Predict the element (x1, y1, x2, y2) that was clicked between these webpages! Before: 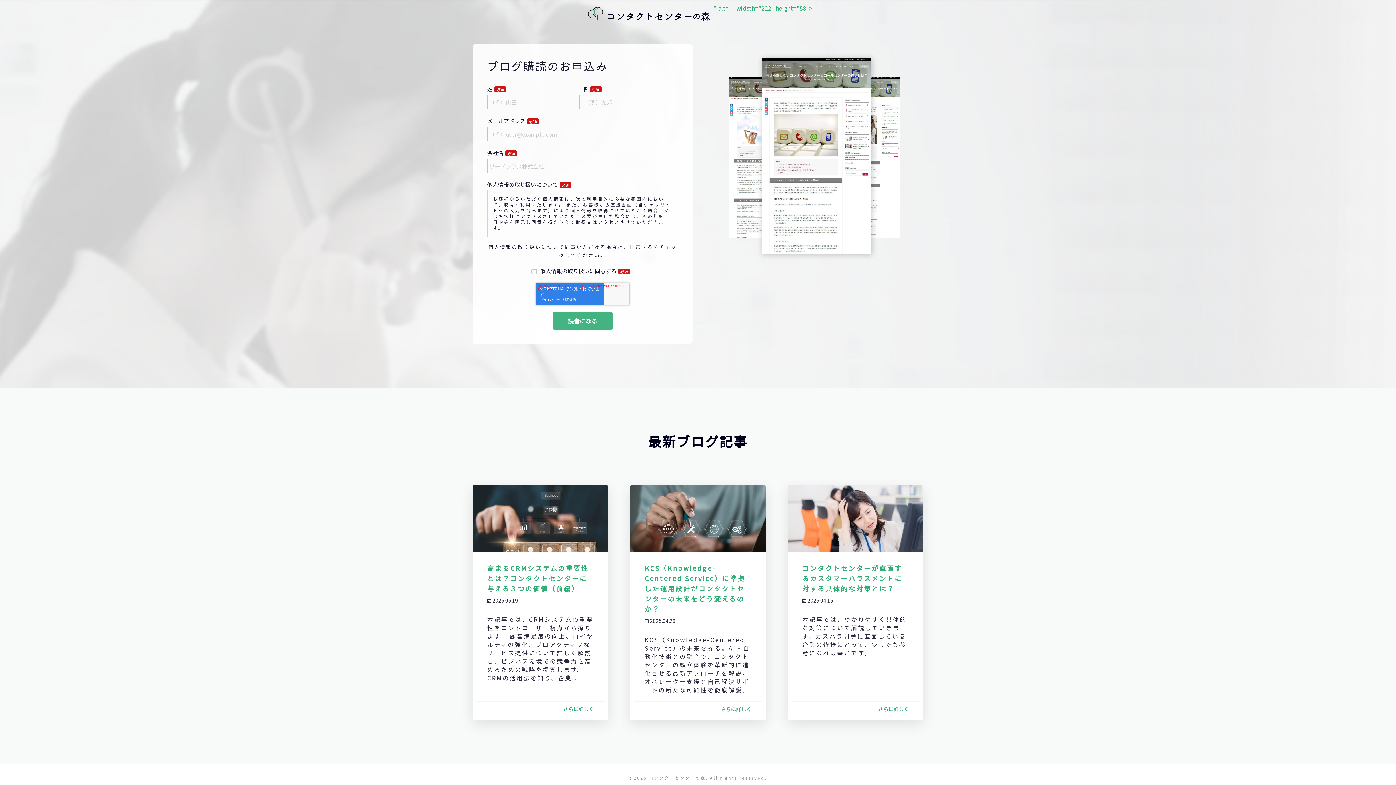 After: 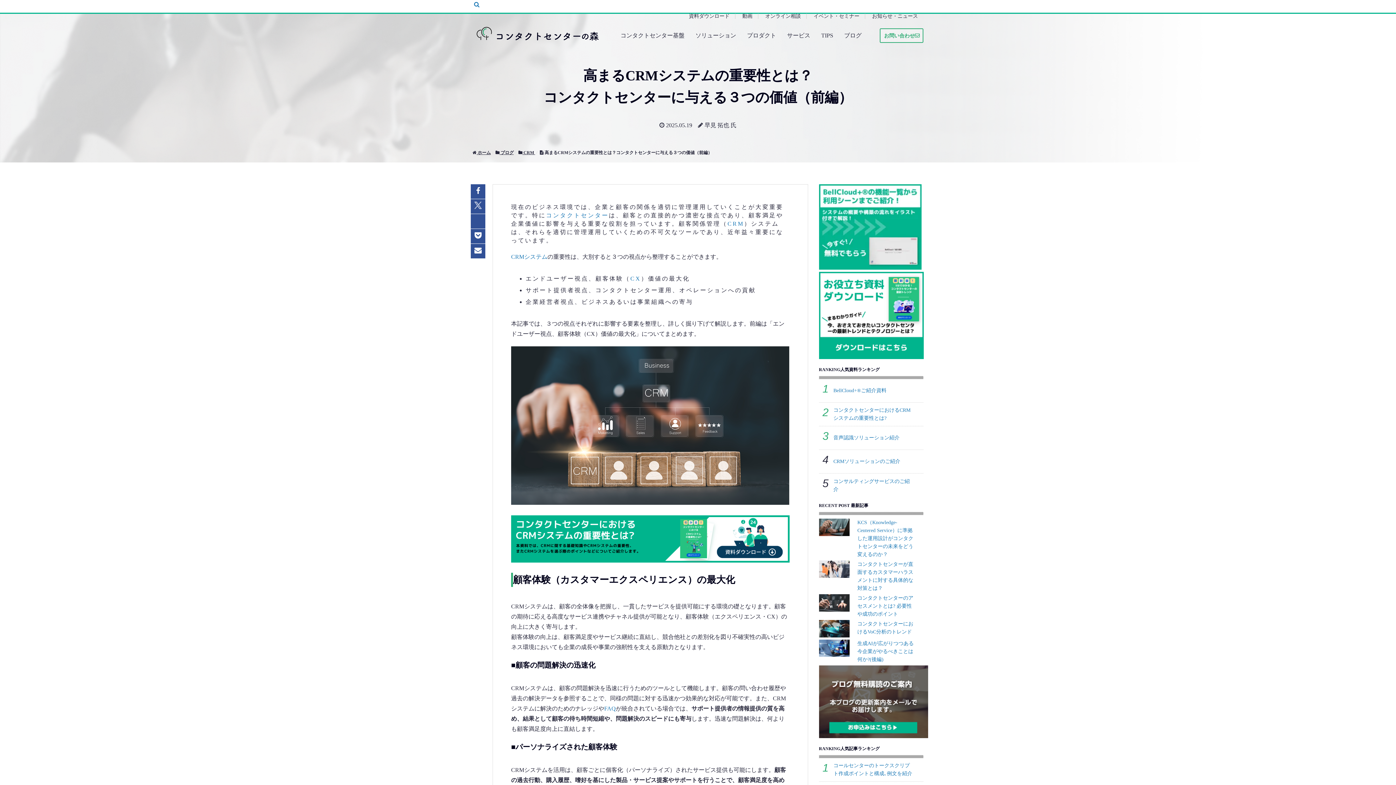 Action: bbox: (472, 485, 608, 720) label: 高まるCRMシステムの重要性とは？コンタクトセンターに与える３つの価値（前編）
2025.05.19
本記事では、CRMシステムの重要性をエンドユーザー視点から探ります。 顧客満足度の向上、ロイヤルティの強化、プロアクティブなサービス提供について詳しく解説し、ビジネス環境での競争力を高めるための戦略を提案します。 CRMの活用法を知り、企業...
さらに詳しく